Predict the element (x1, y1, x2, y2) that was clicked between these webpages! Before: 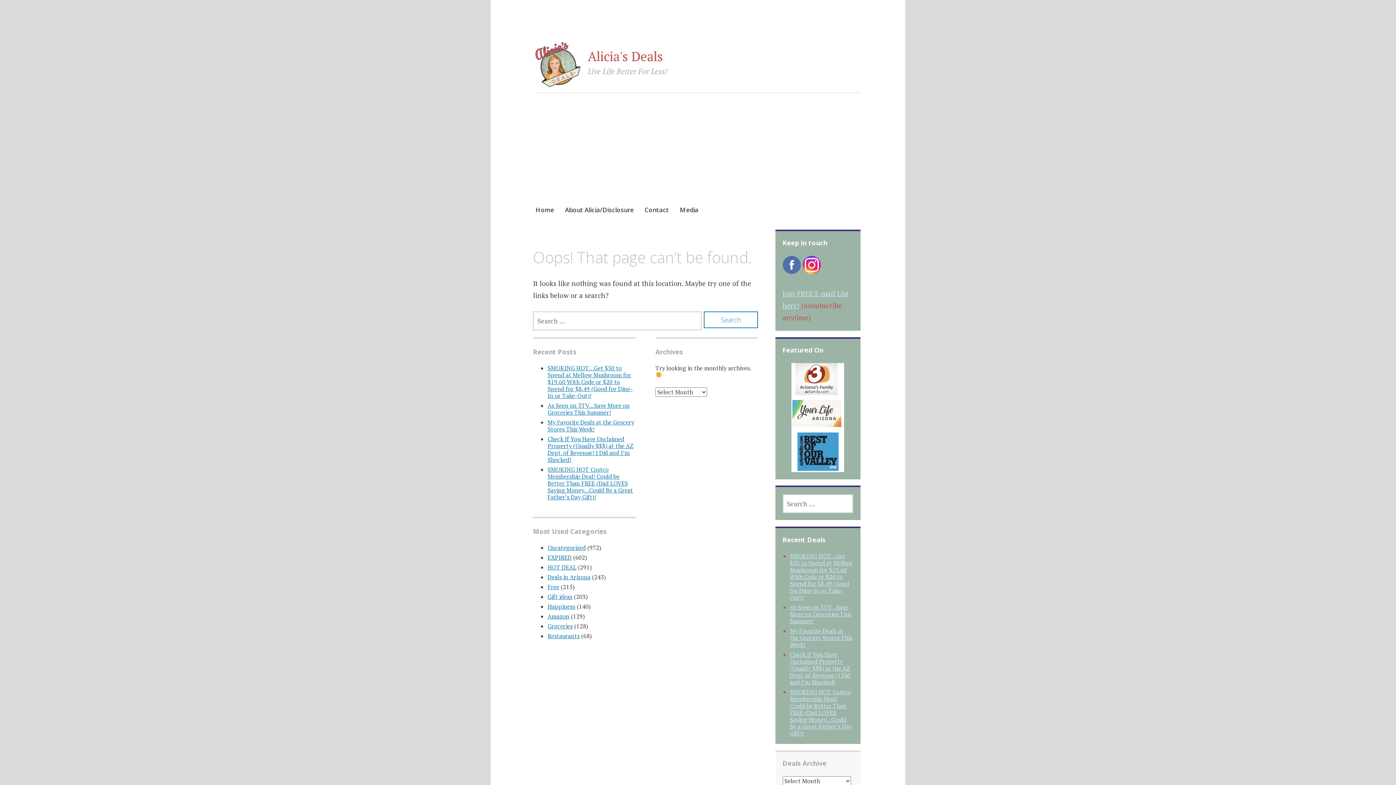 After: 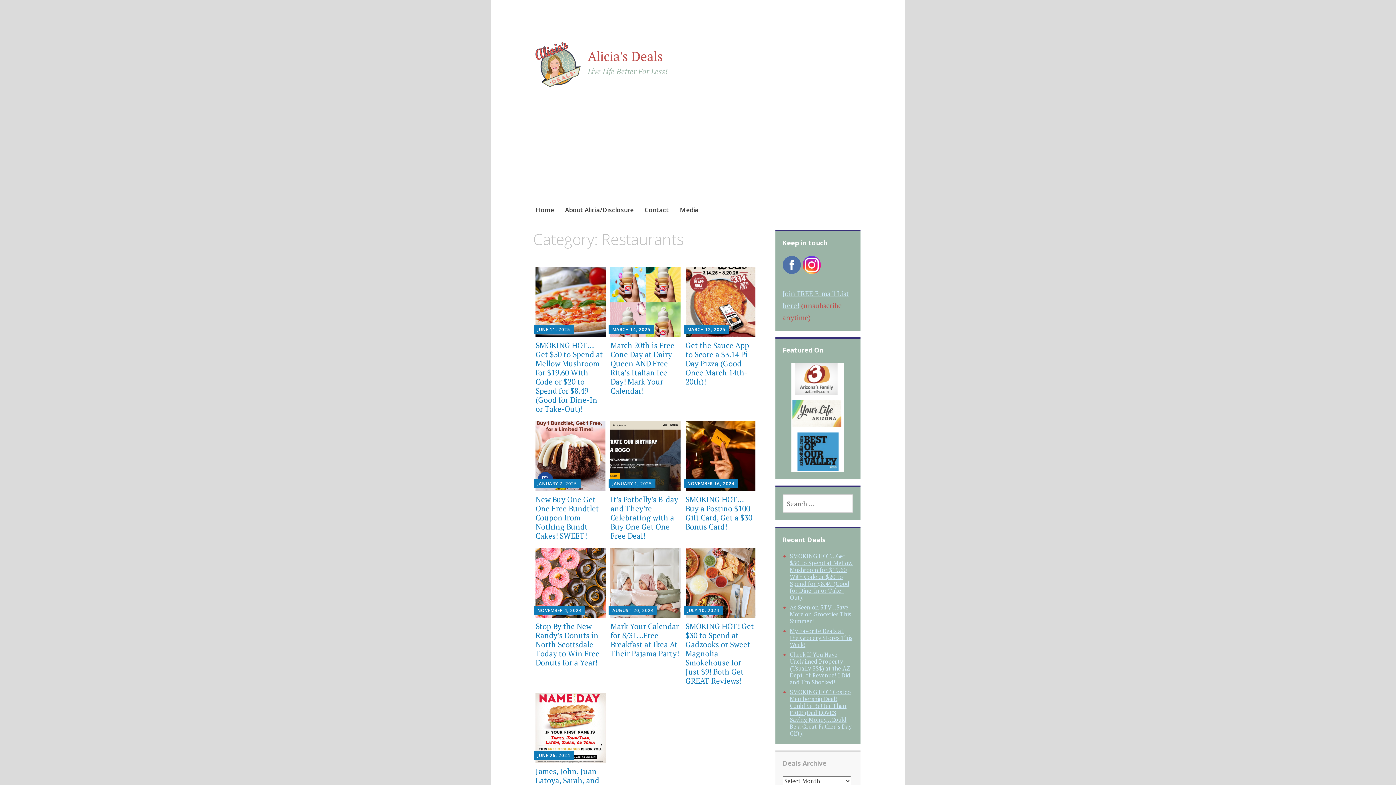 Action: bbox: (547, 632, 579, 640) label: Restaurants